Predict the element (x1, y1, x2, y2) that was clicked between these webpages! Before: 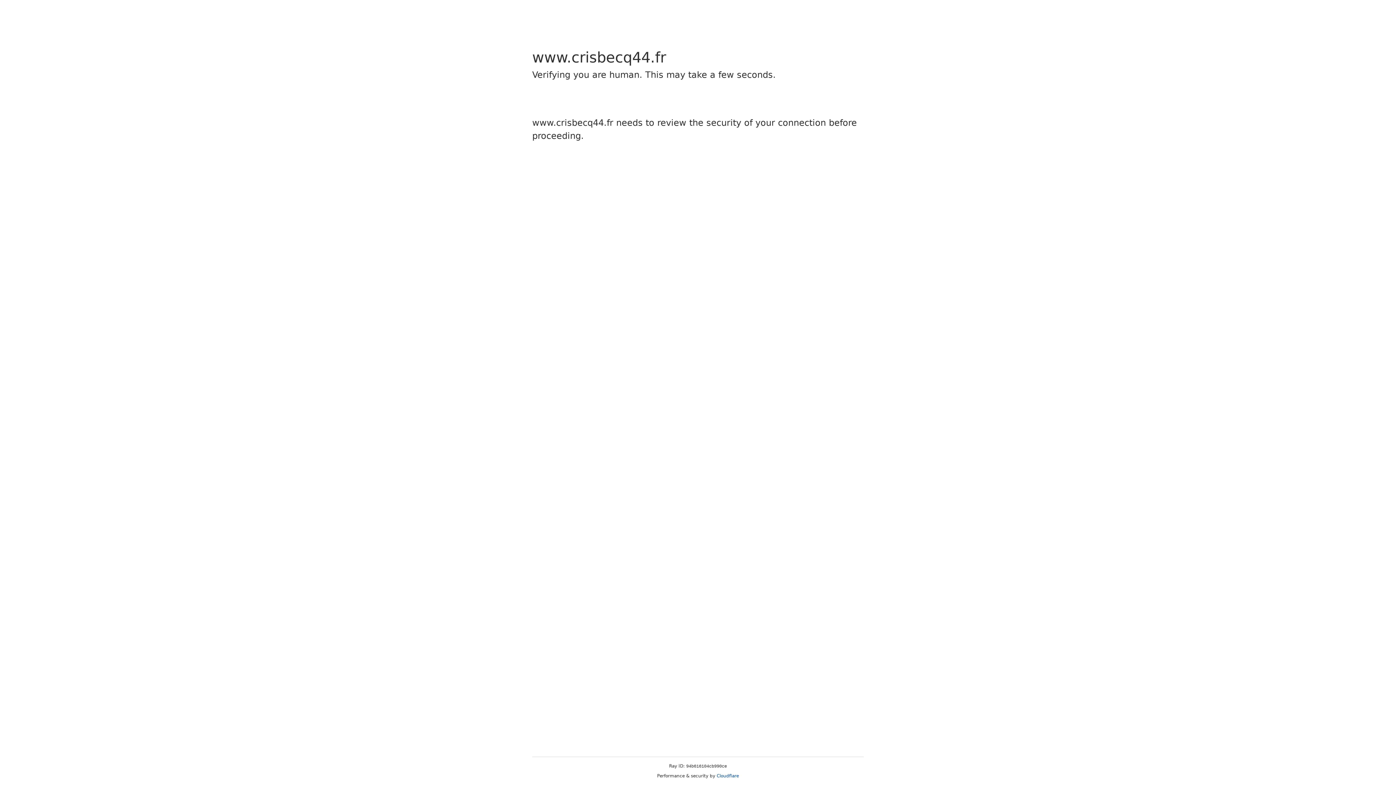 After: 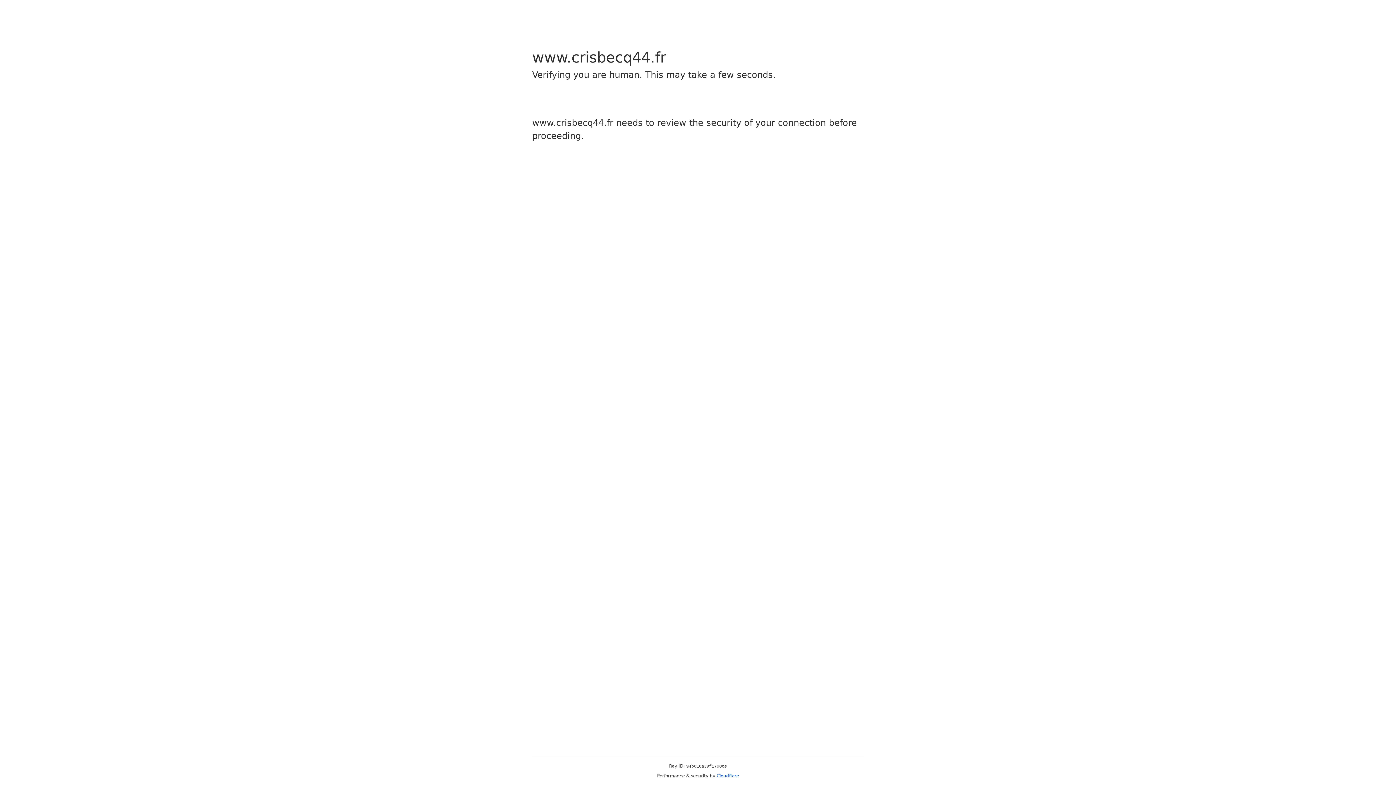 Action: label: Cloudflare bbox: (716, 773, 739, 778)